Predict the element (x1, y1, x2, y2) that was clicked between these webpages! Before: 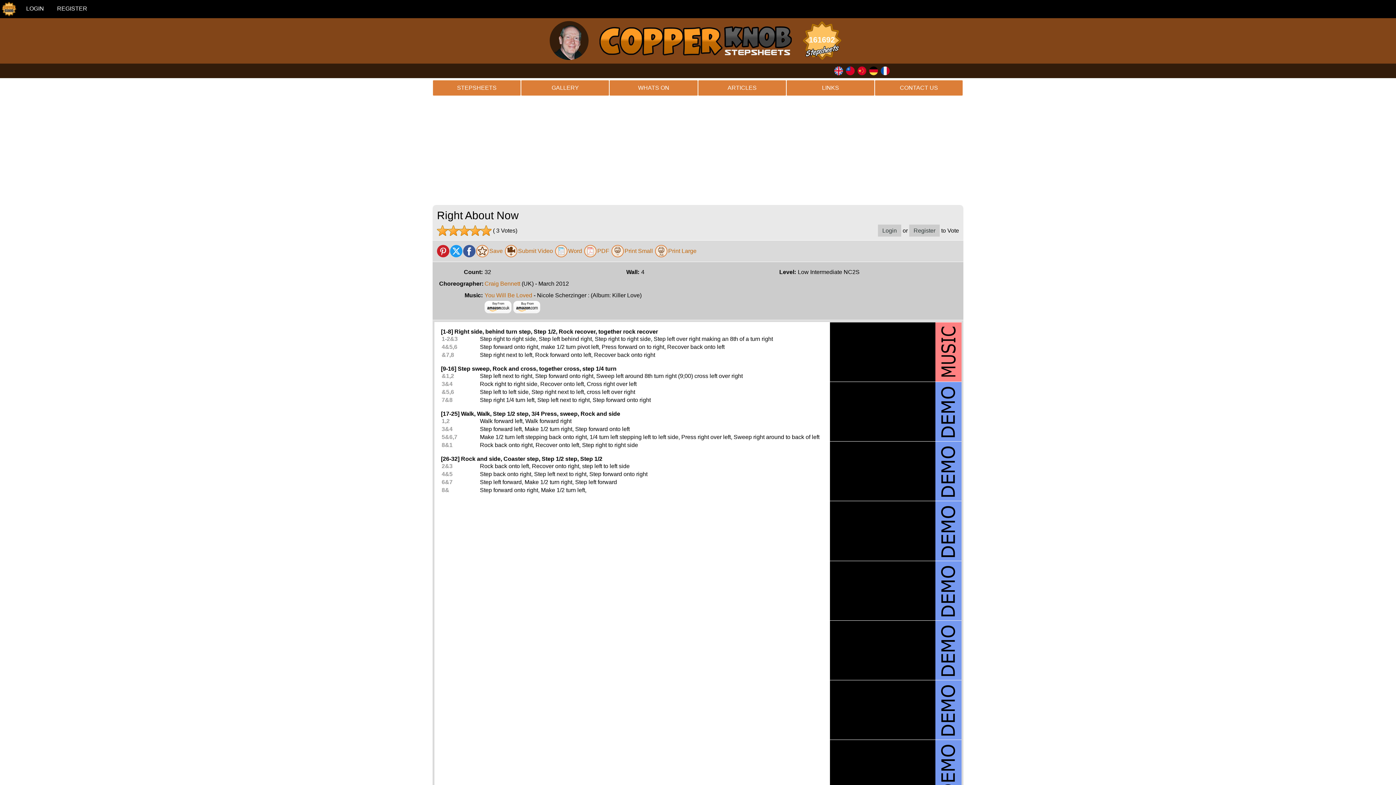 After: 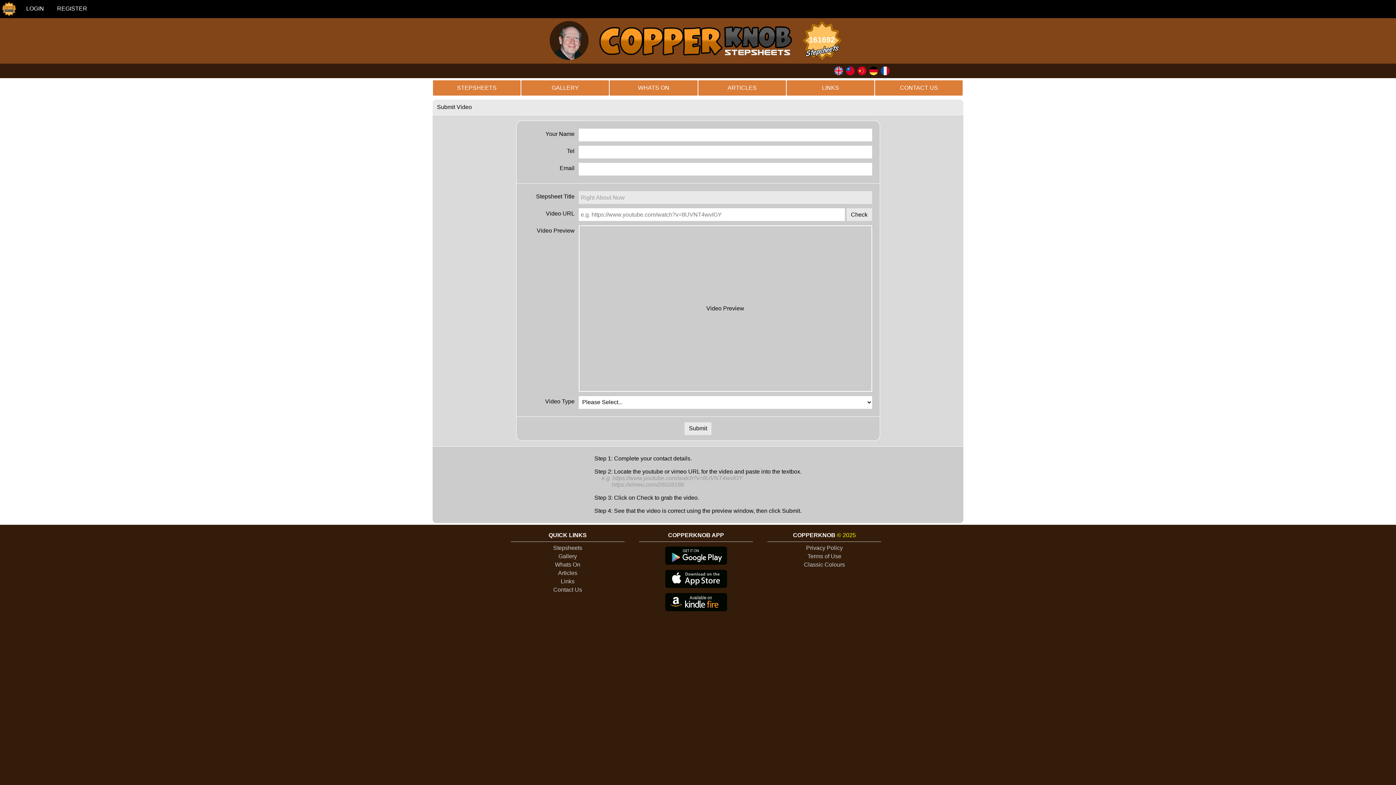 Action: bbox: (518, 248, 553, 254) label: Submit Video